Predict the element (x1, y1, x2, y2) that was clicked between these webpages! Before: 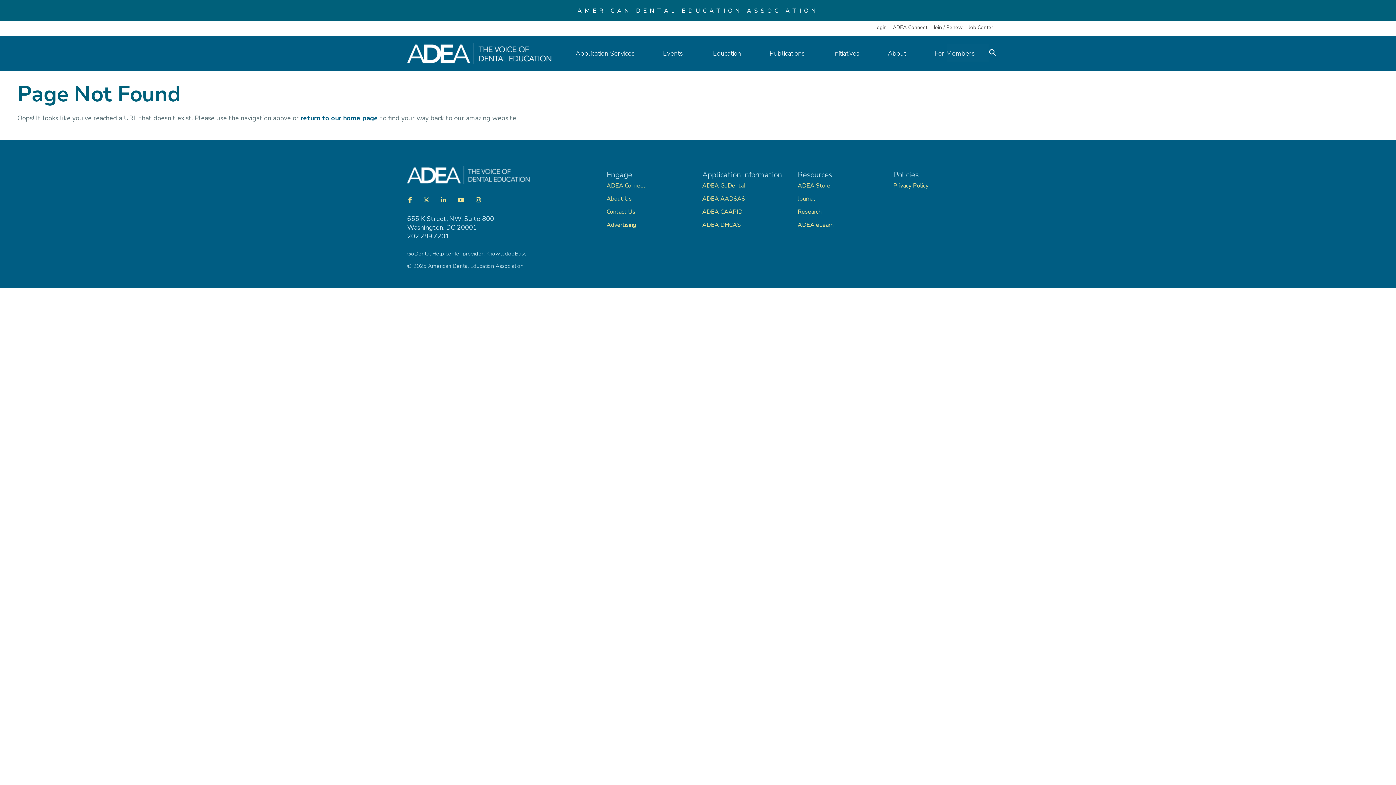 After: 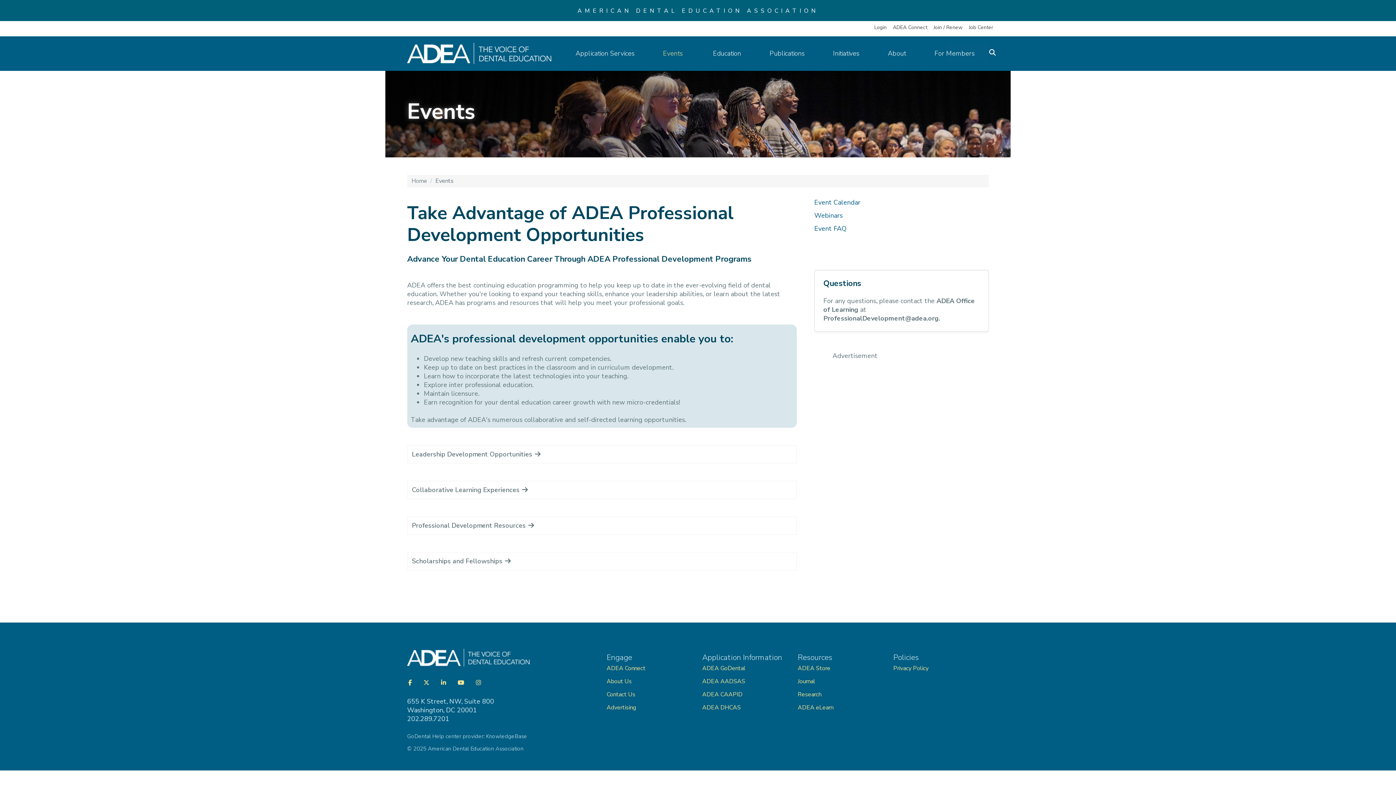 Action: label: Events  bbox: (648, 44, 698, 62)